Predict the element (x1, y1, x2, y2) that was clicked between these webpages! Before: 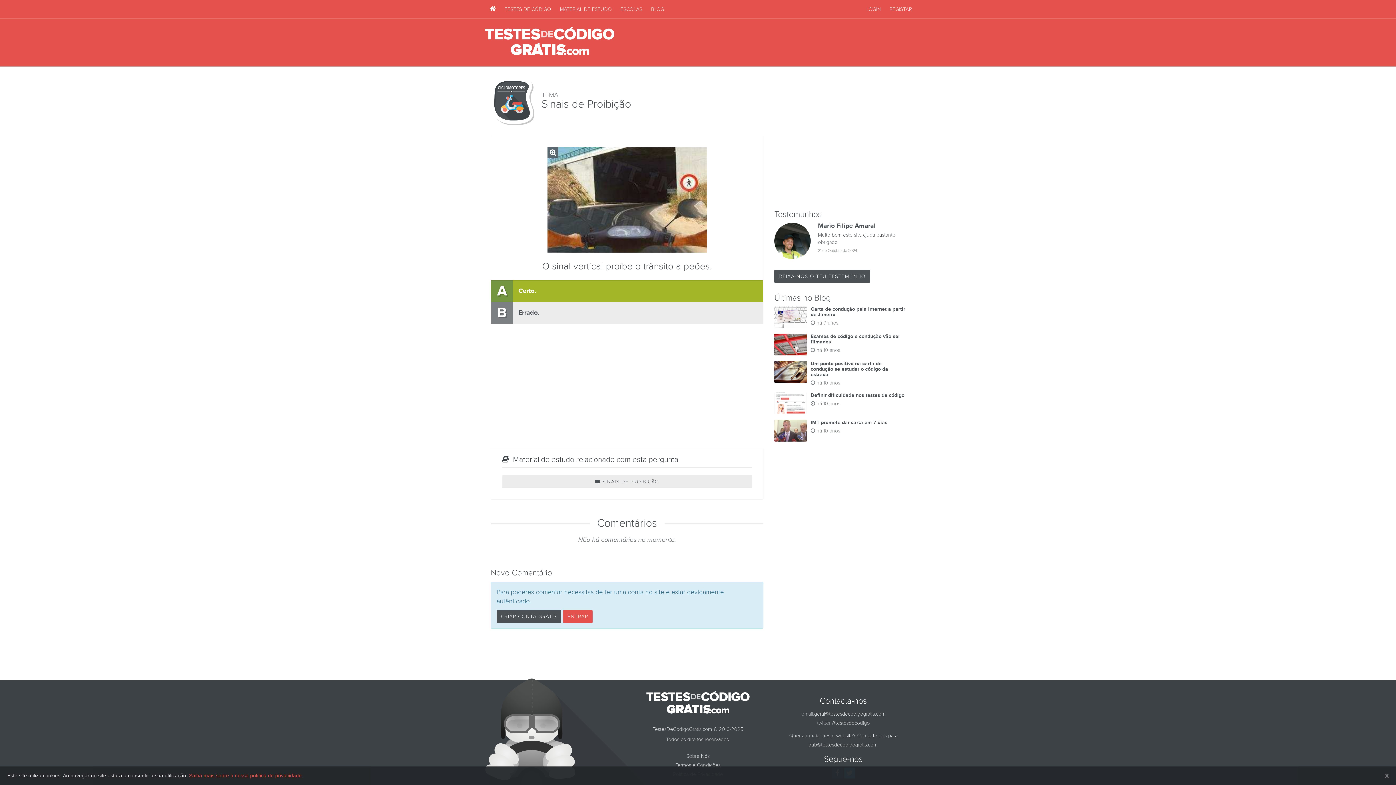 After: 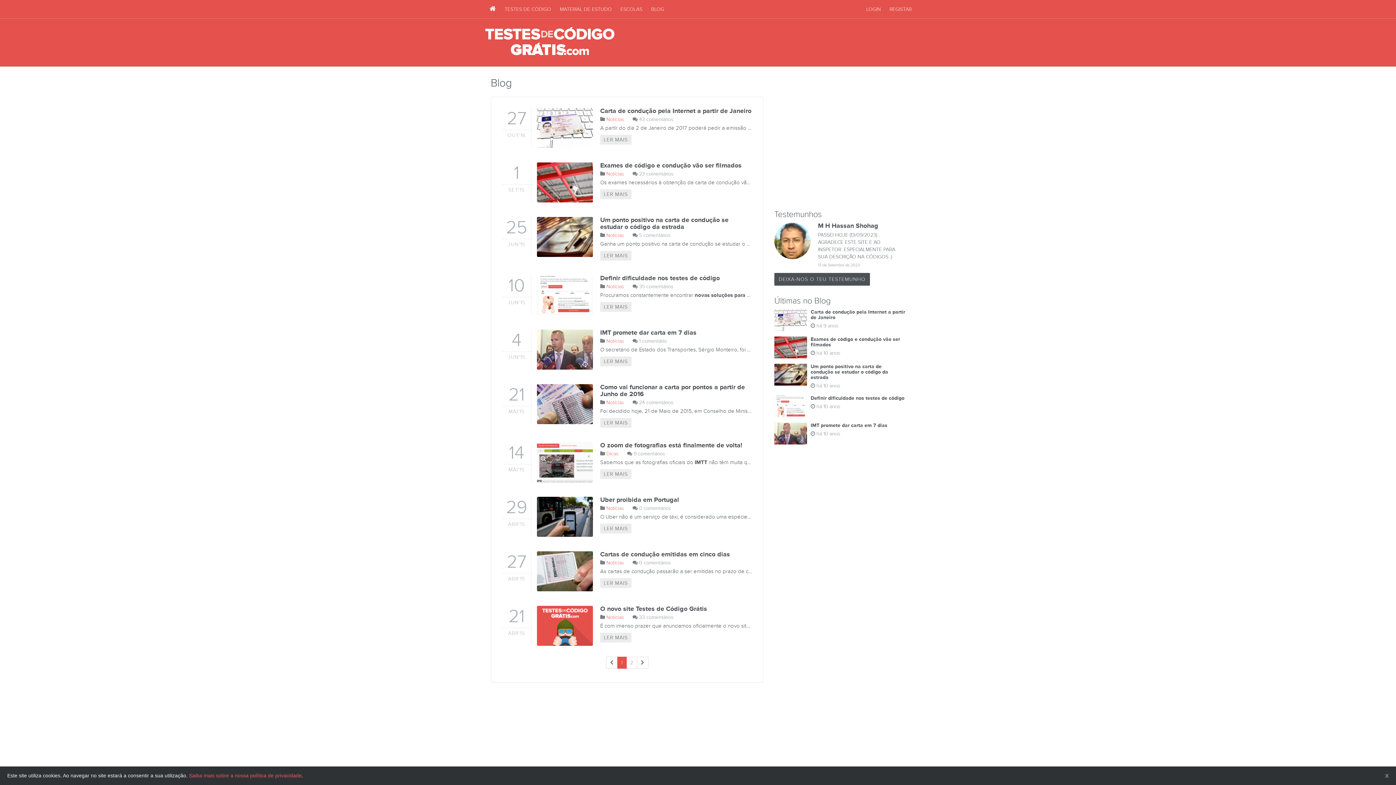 Action: label: BLOG bbox: (646, 0, 668, 18)